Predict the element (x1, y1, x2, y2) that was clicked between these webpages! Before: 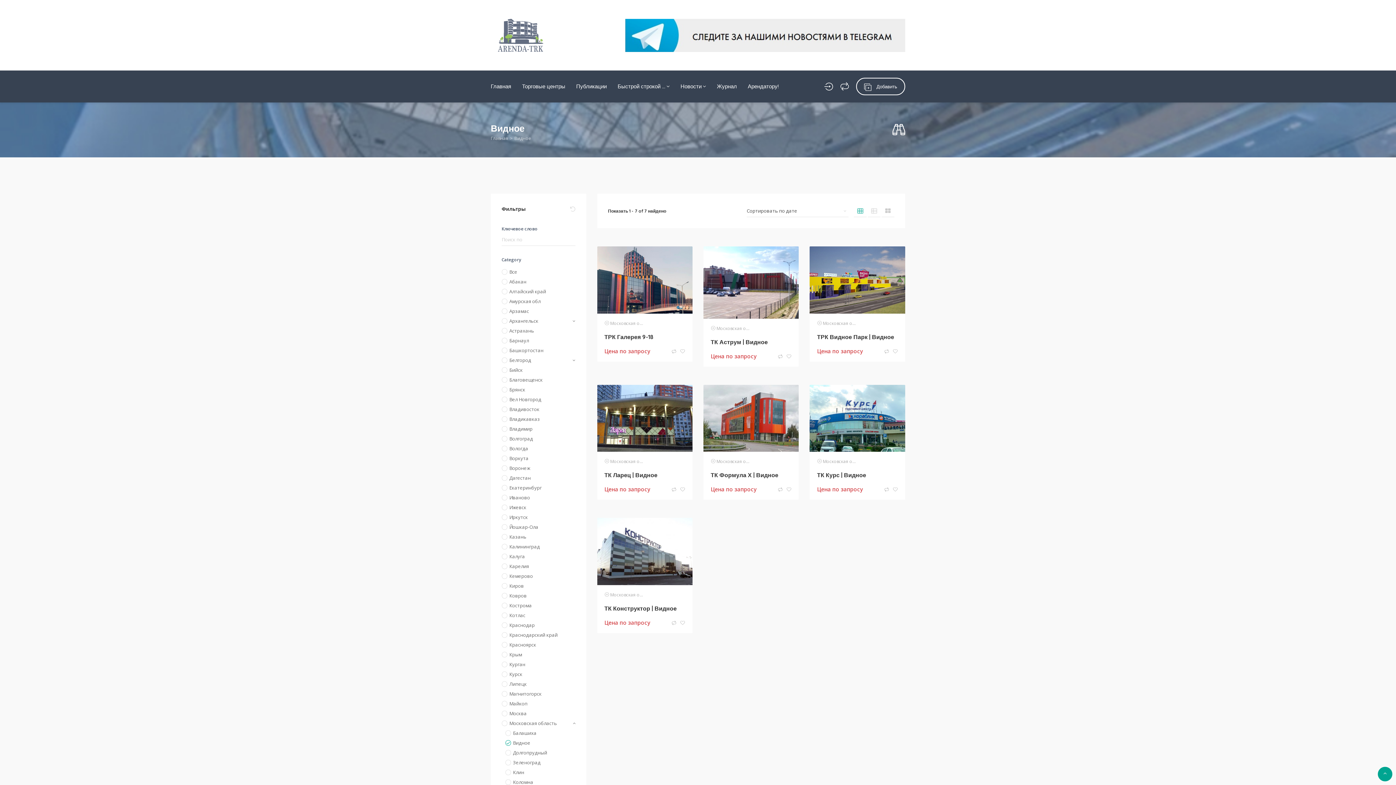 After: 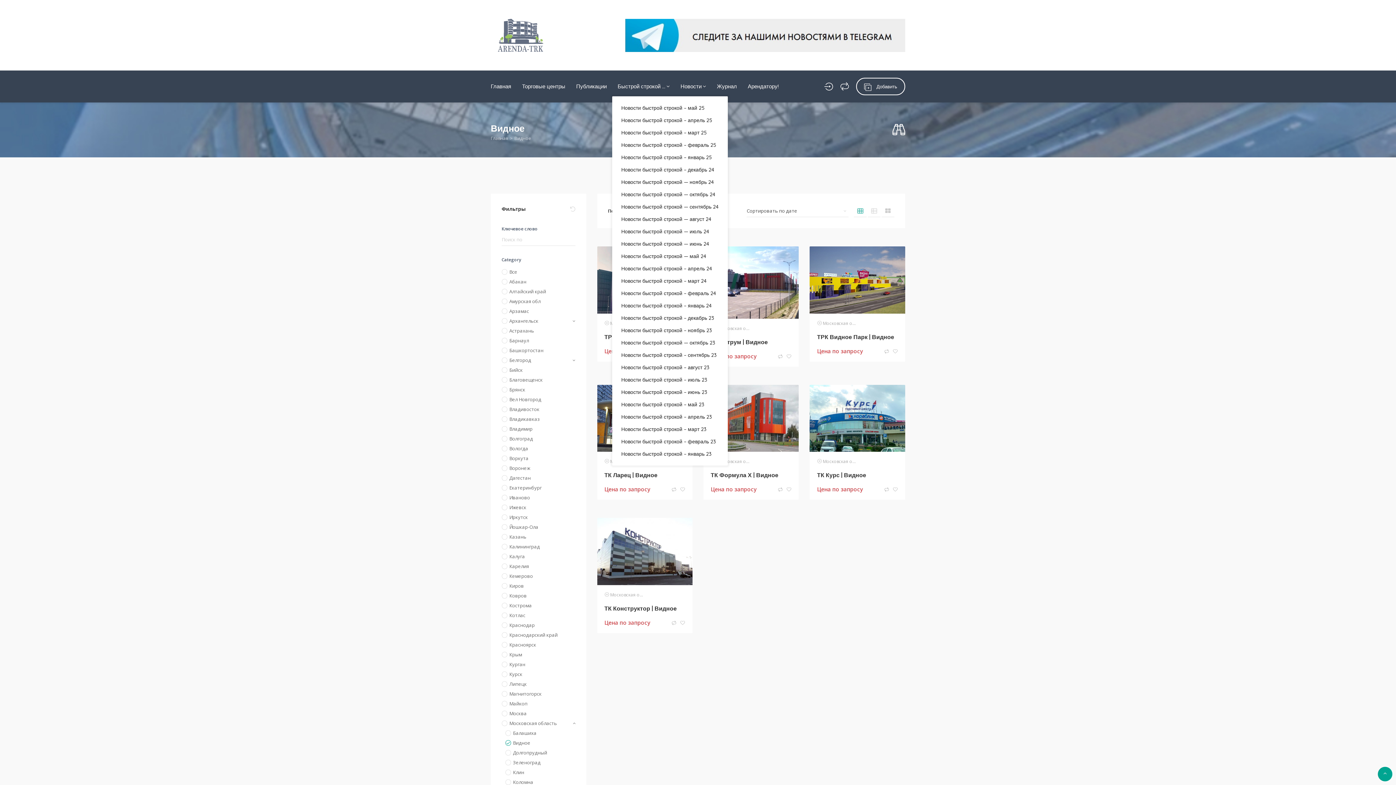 Action: bbox: (612, 76, 675, 96) label: Быстрой строкой … 